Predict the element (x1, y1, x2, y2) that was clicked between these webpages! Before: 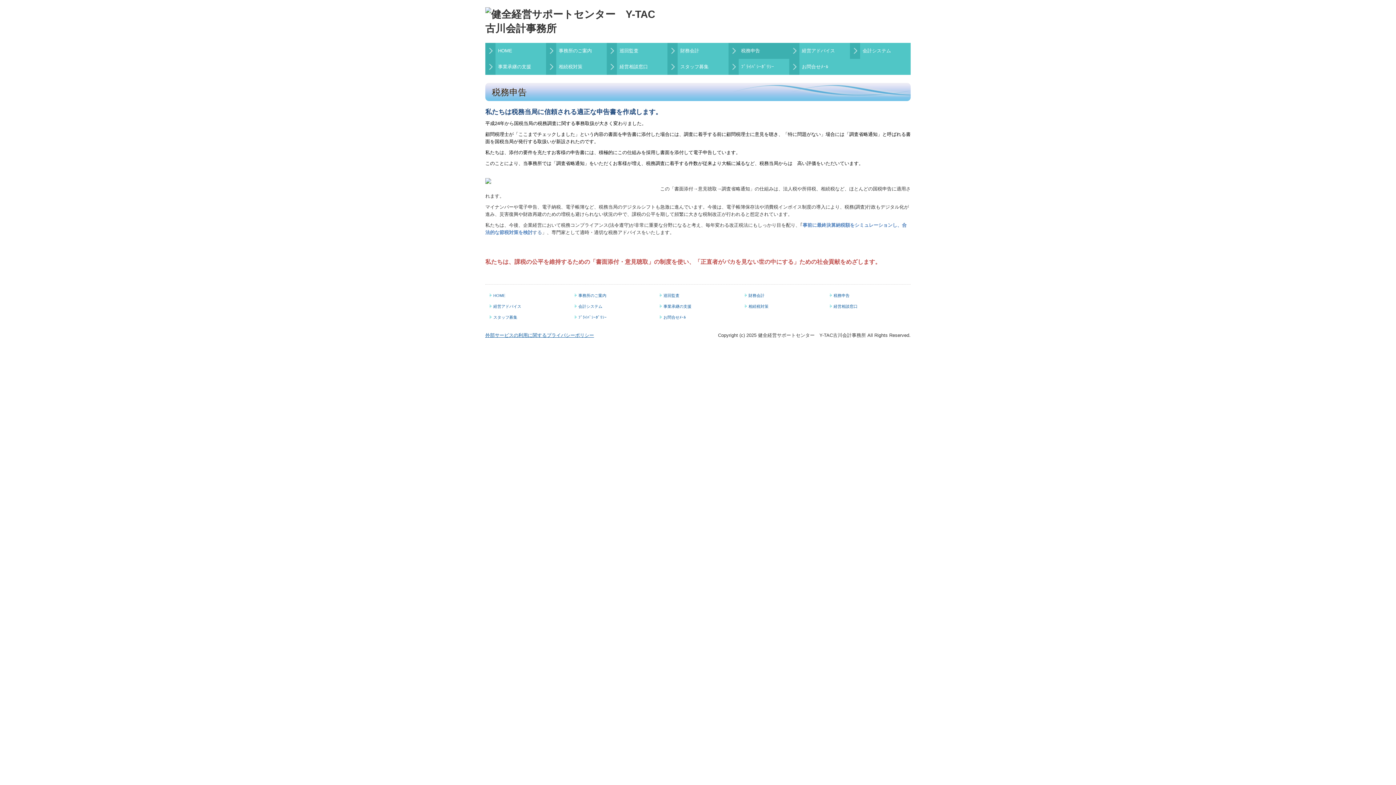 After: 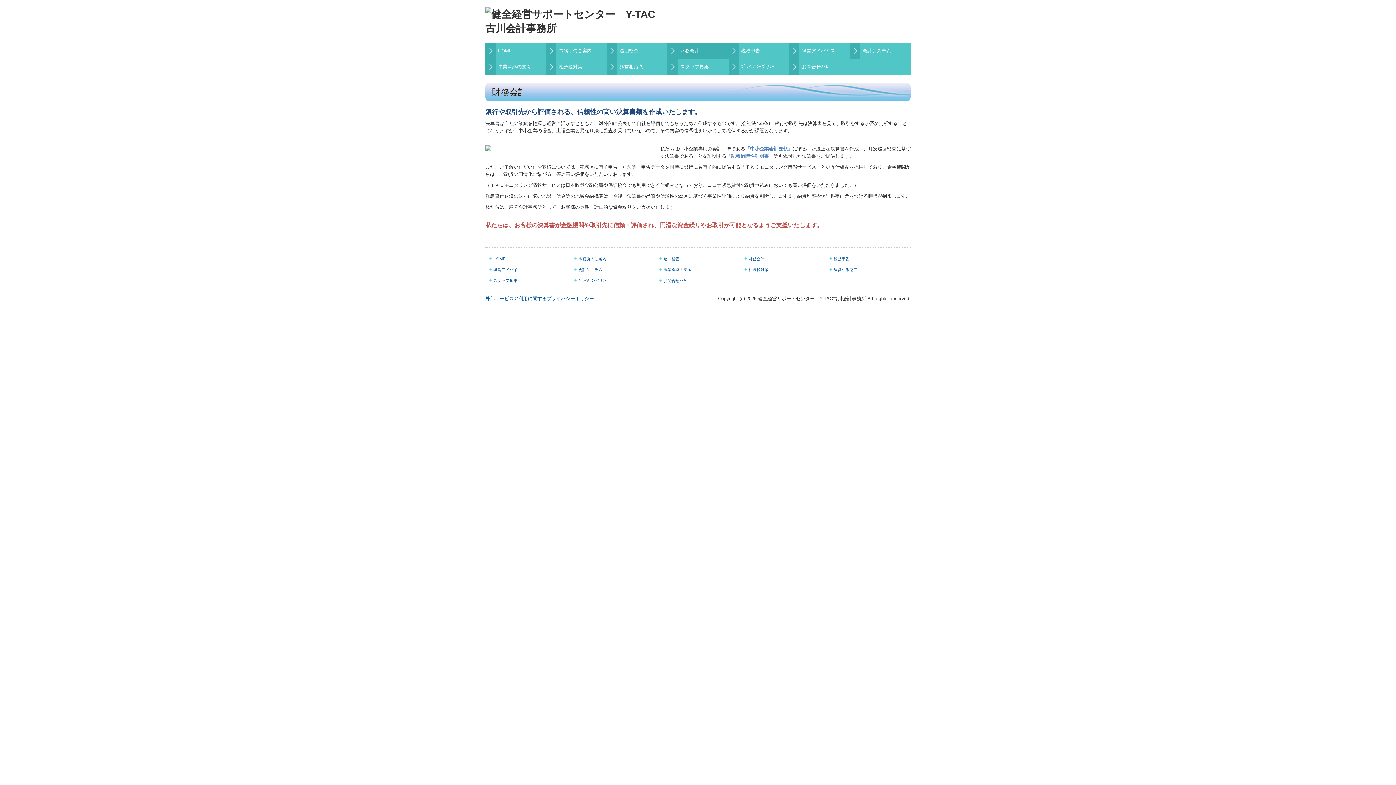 Action: label: 財務会計 bbox: (740, 292, 821, 299)